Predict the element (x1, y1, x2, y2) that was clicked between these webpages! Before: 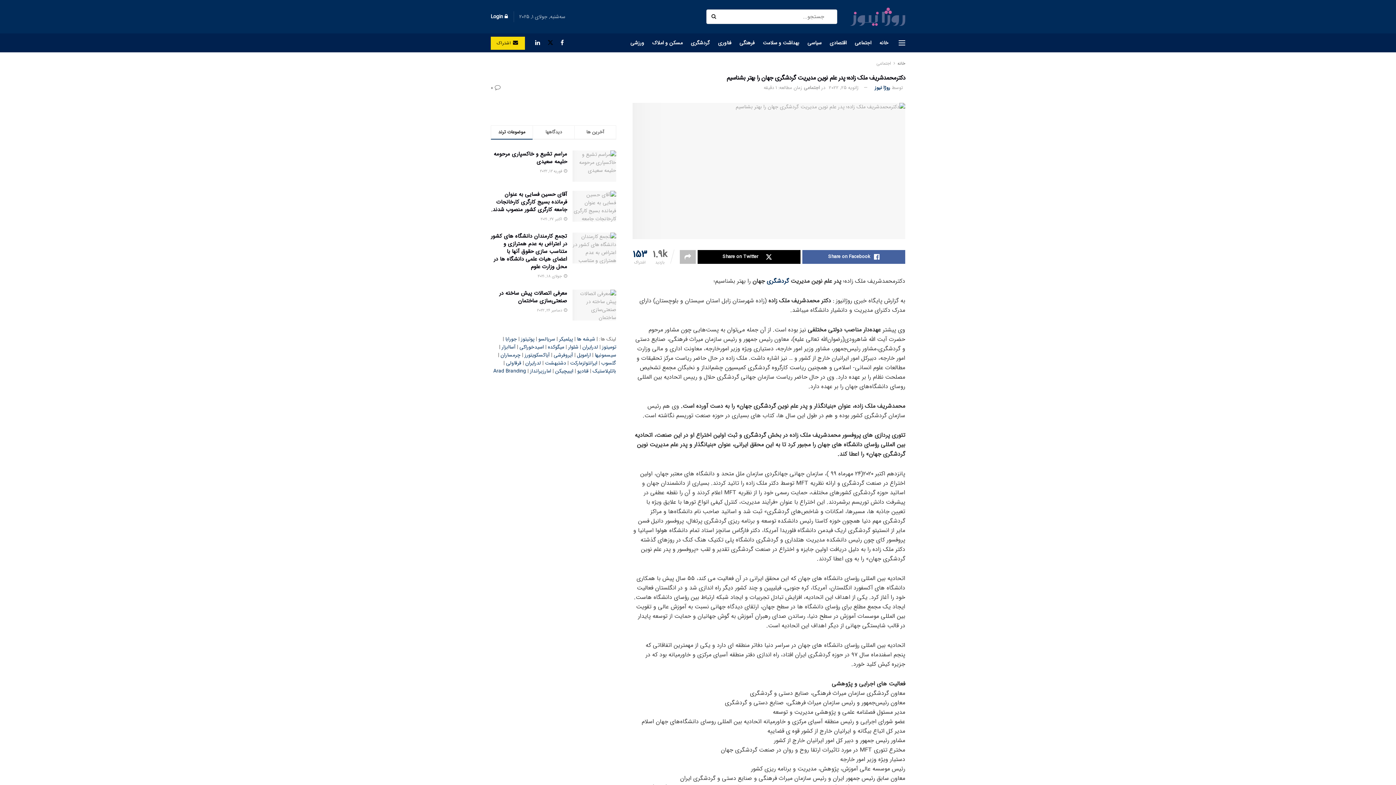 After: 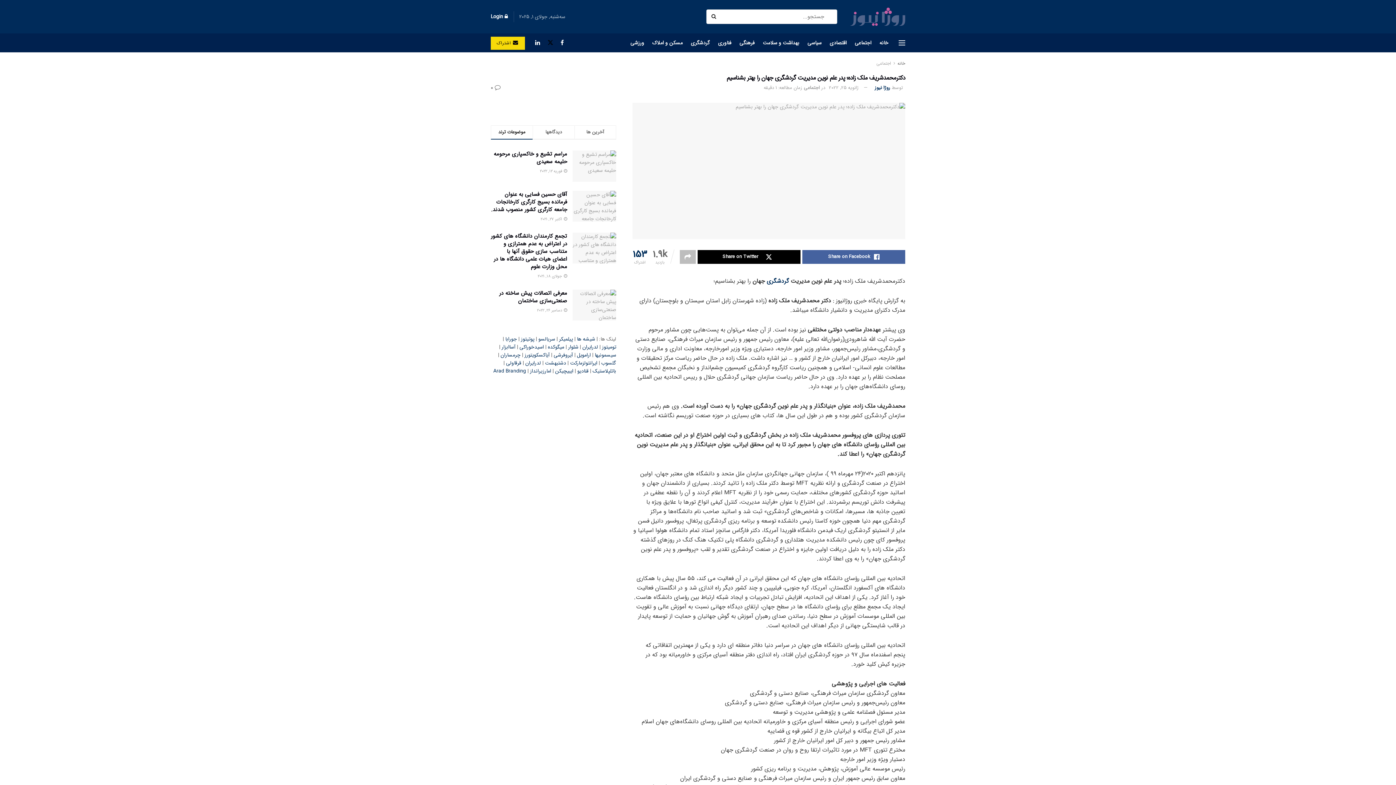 Action: bbox: (829, 83, 858, 91) label: ژانویه 25, 2022